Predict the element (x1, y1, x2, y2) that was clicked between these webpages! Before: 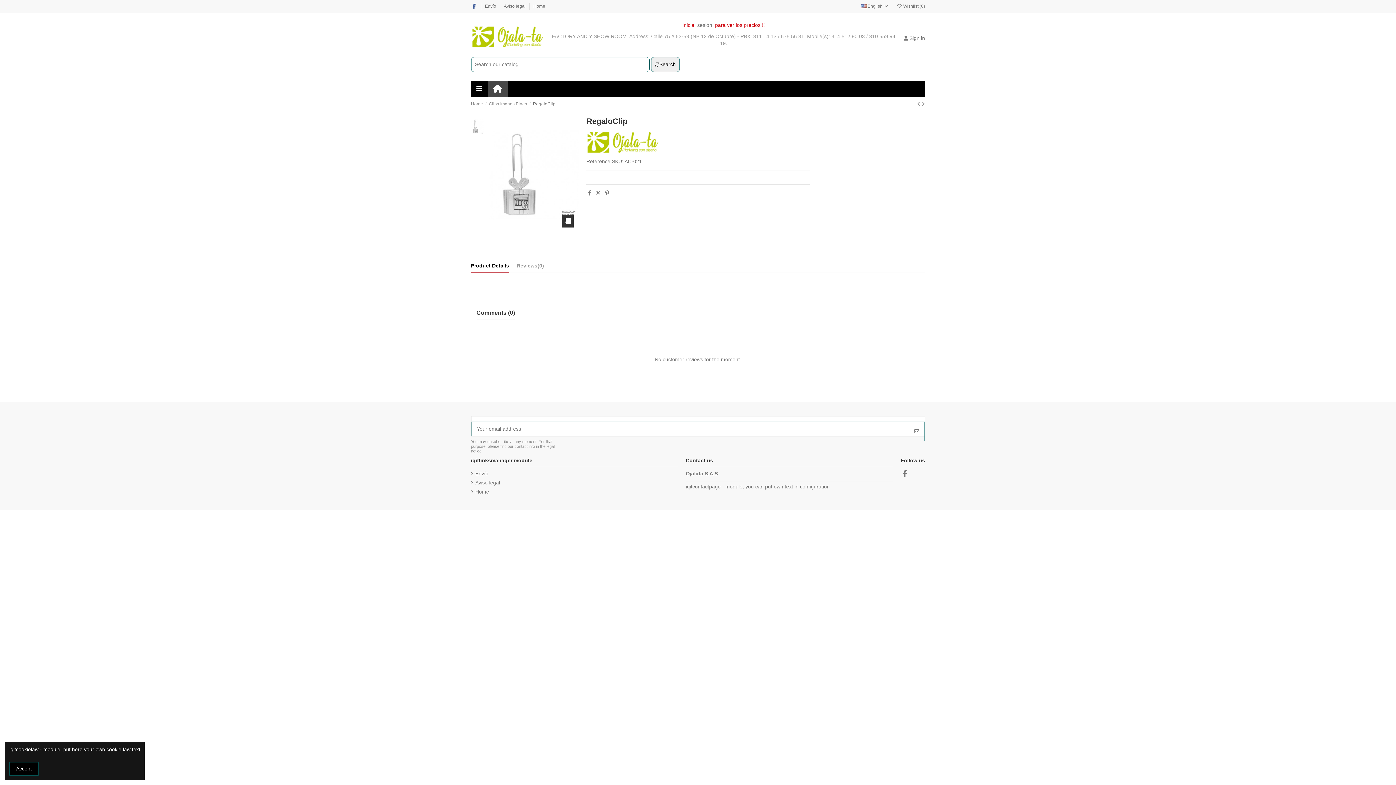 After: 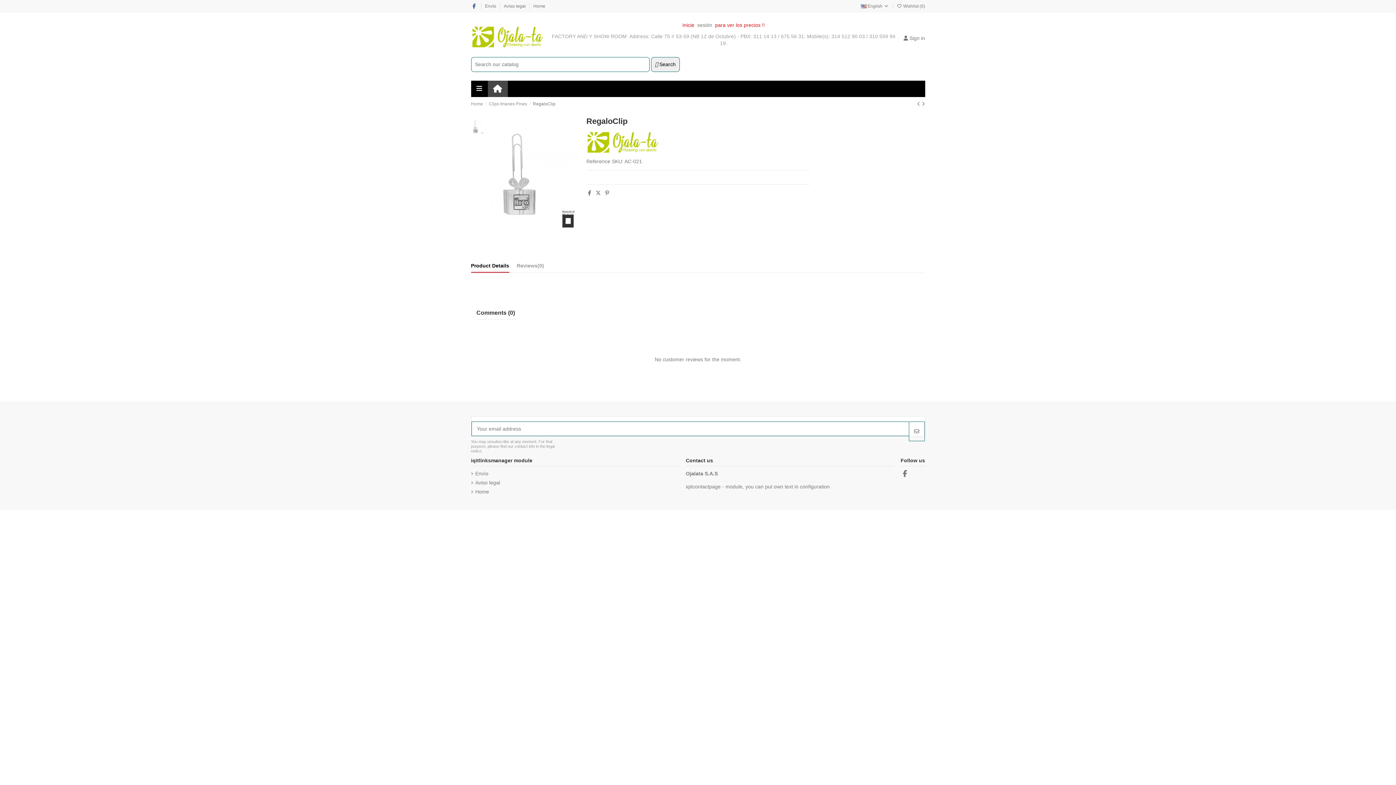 Action: bbox: (9, 762, 38, 776) label: Accept